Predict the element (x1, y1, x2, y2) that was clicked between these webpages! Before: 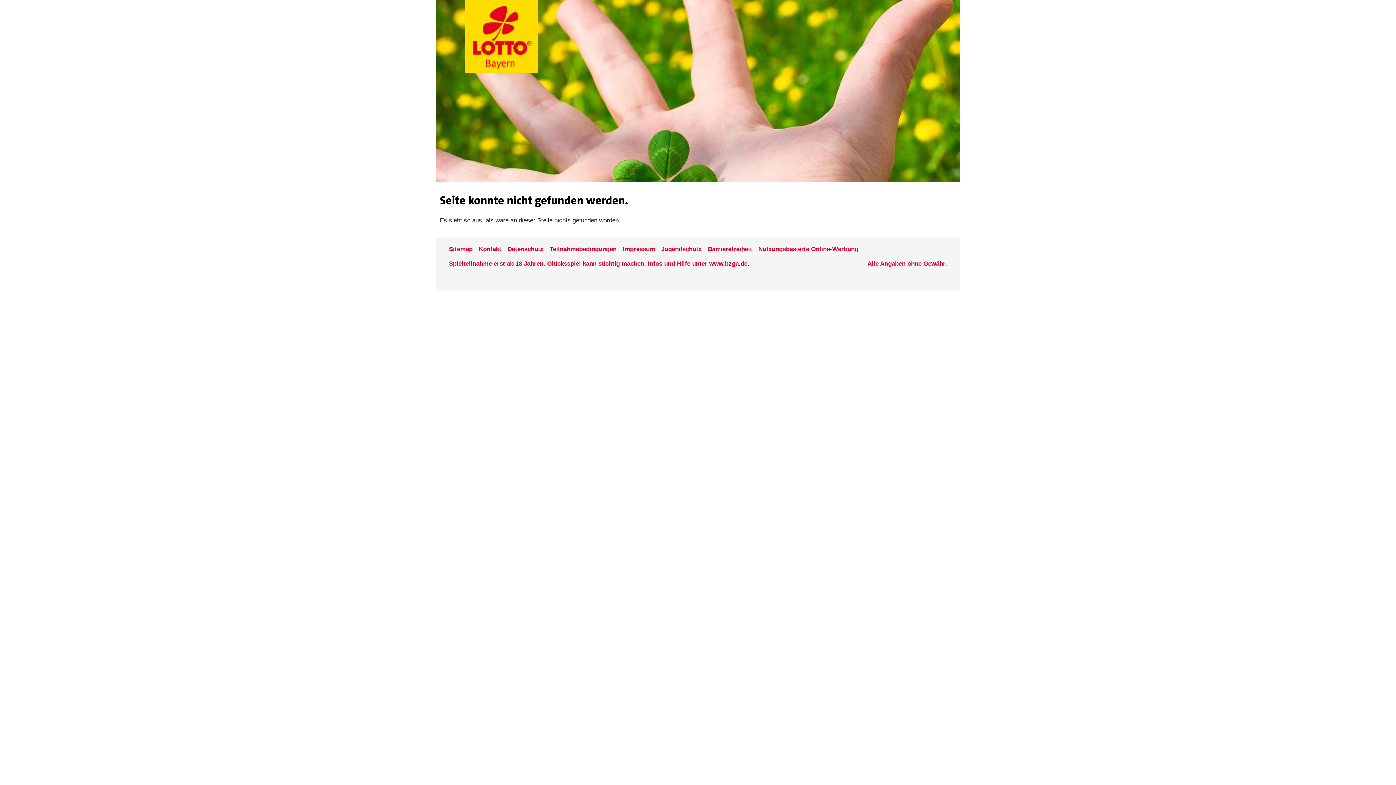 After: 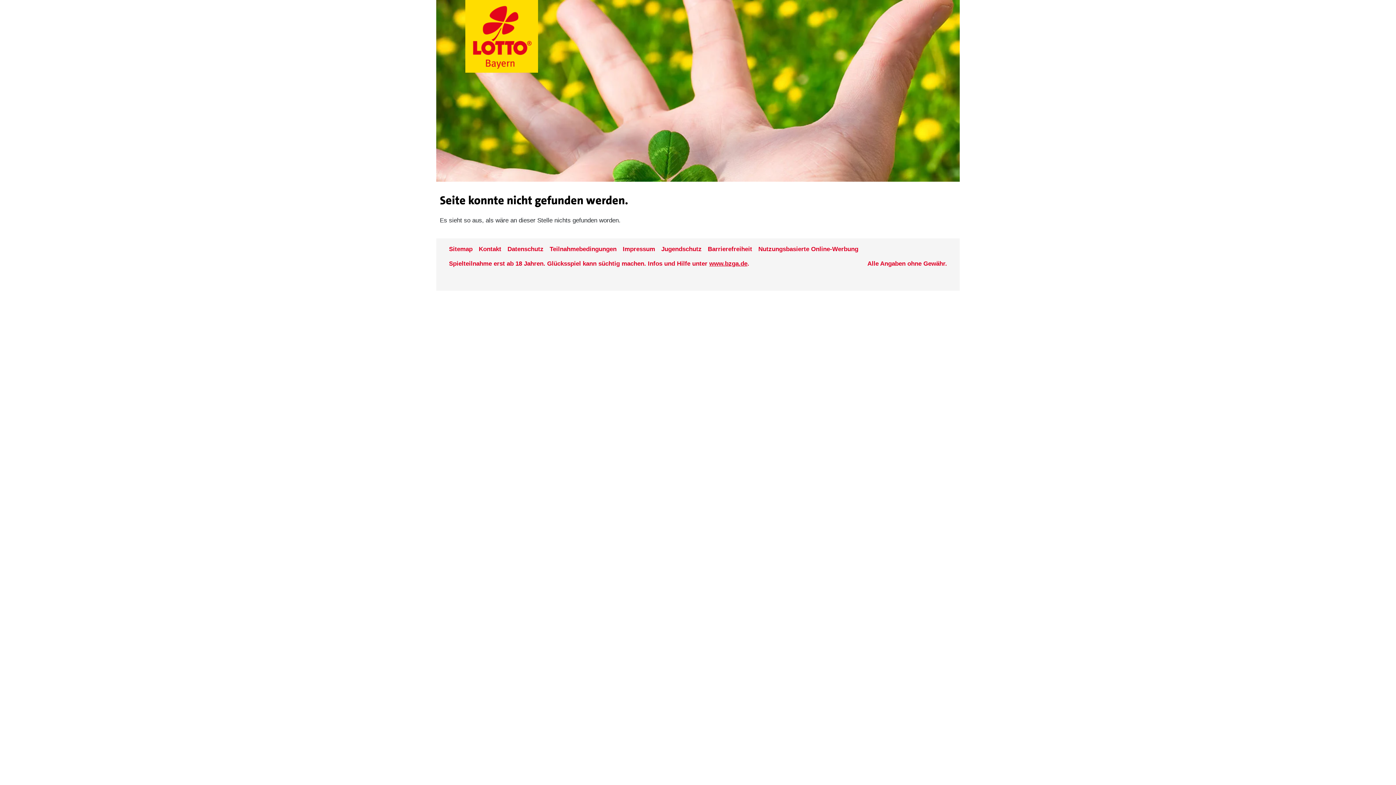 Action: bbox: (709, 260, 747, 267) label: Verlinkung auf die Seite www.bzga.de